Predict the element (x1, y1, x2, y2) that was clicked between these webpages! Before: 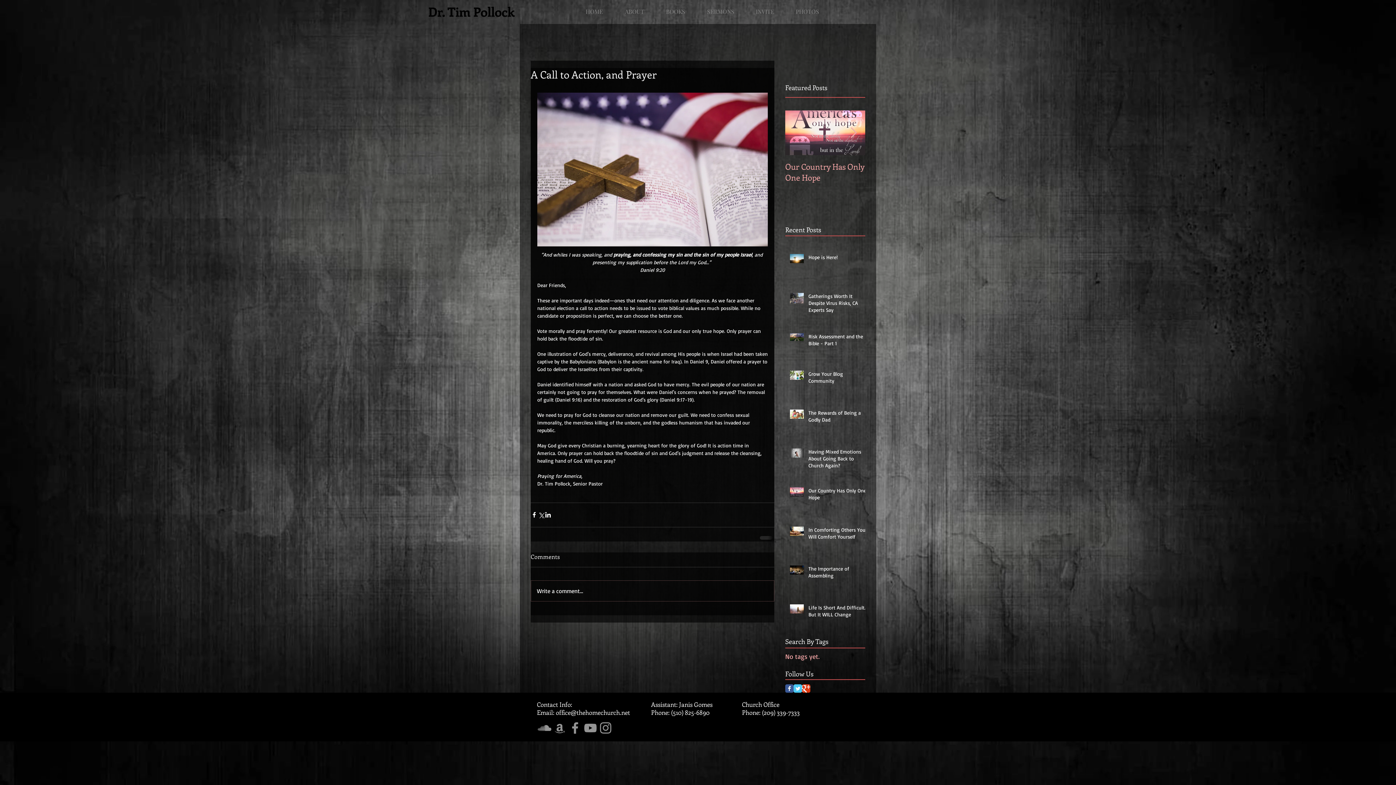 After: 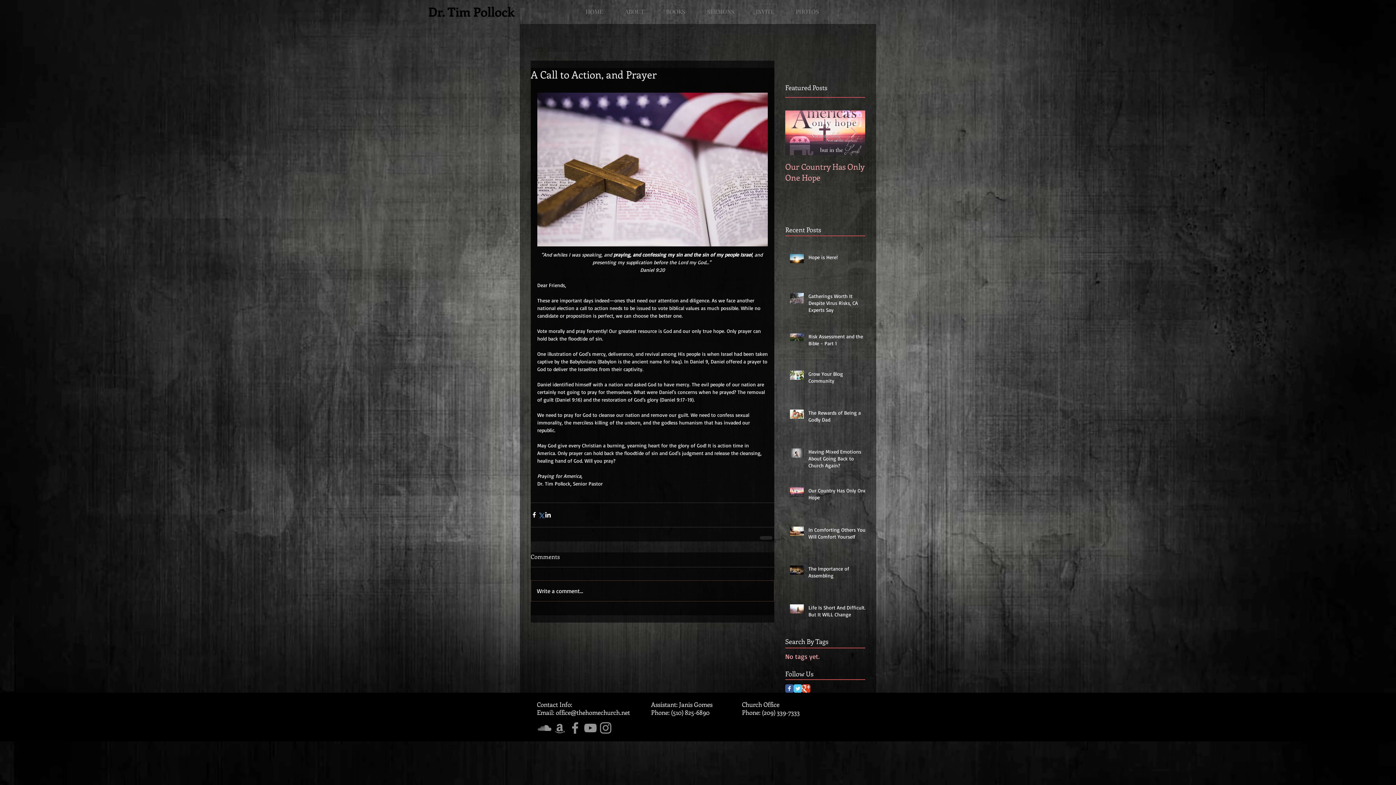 Action: label: Share via X (Twitter) bbox: (537, 511, 544, 518)